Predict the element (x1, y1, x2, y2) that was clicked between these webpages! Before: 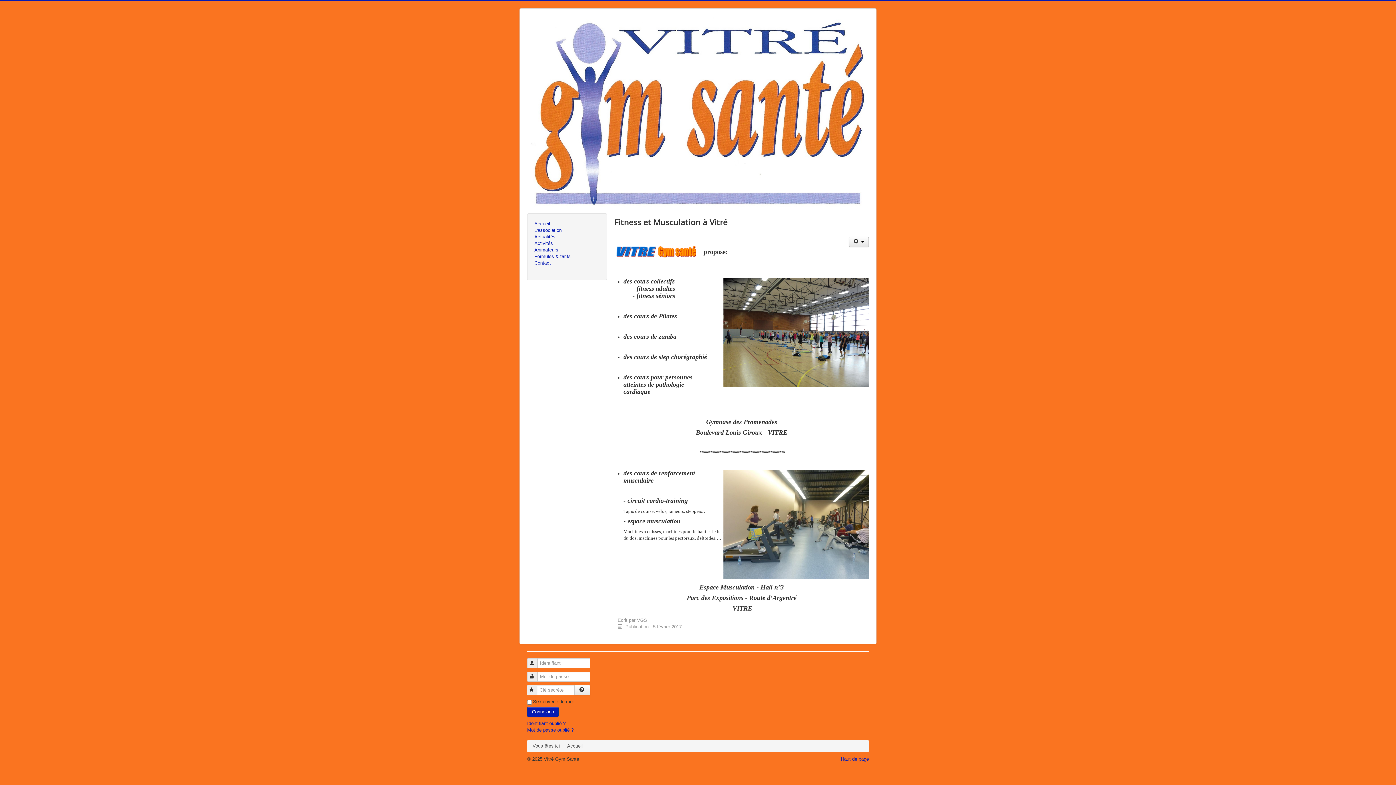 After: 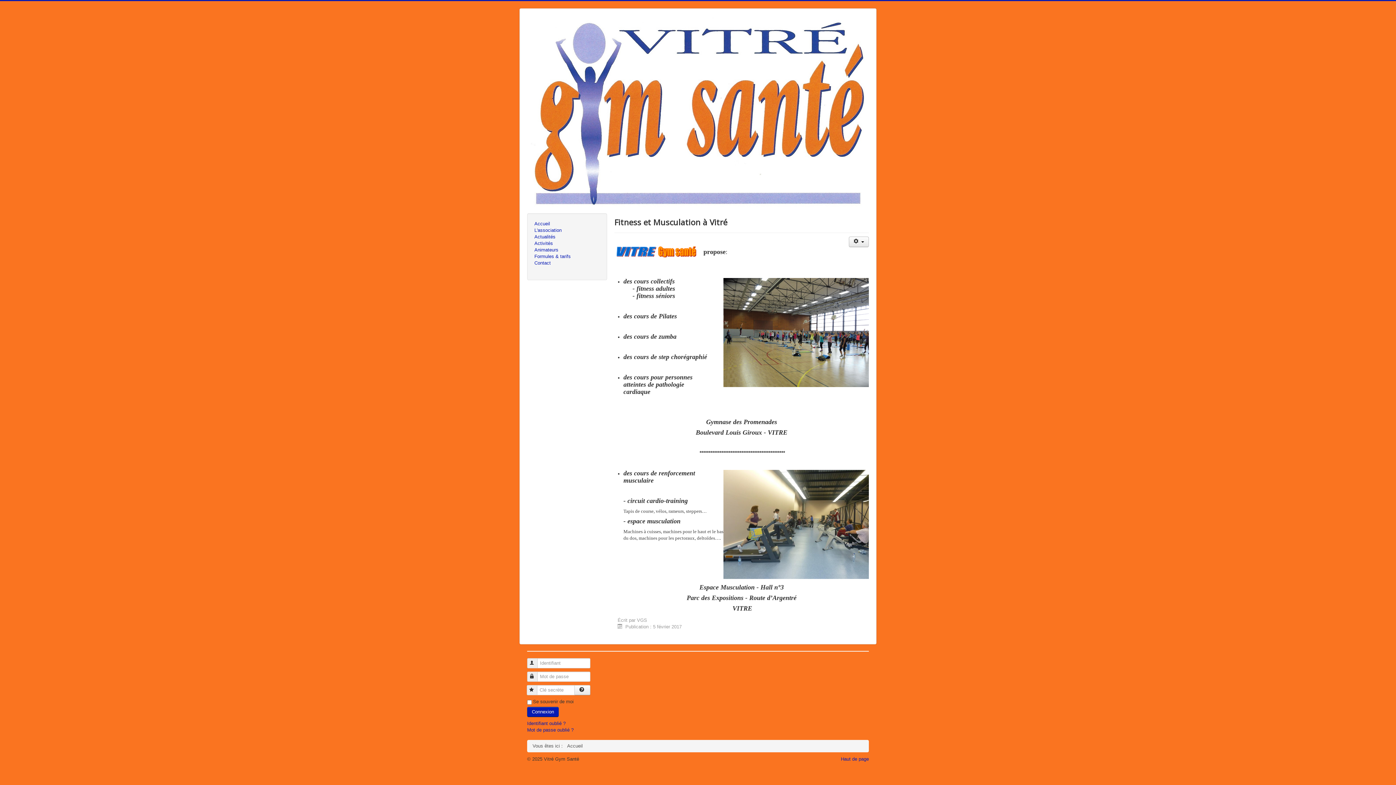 Action: bbox: (527, 16, 869, 209)